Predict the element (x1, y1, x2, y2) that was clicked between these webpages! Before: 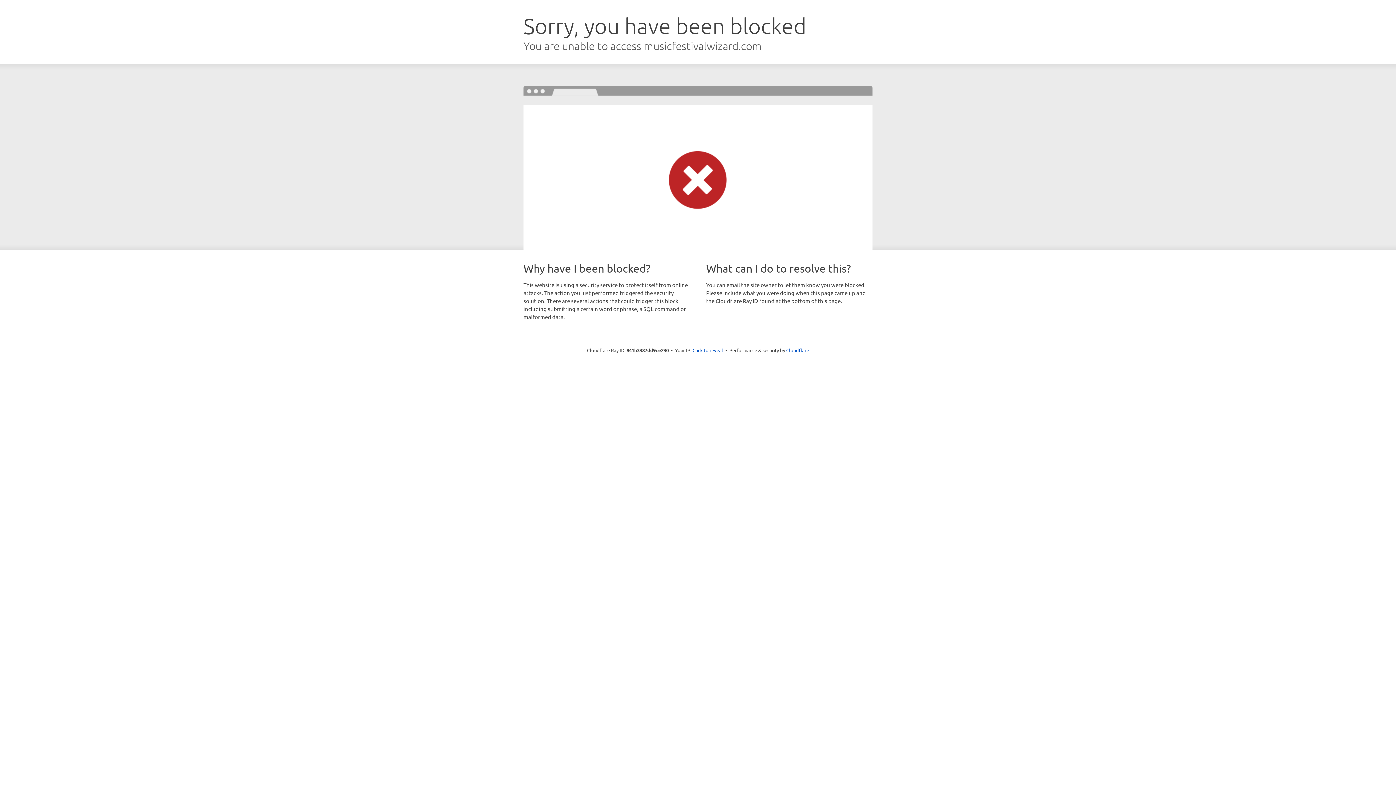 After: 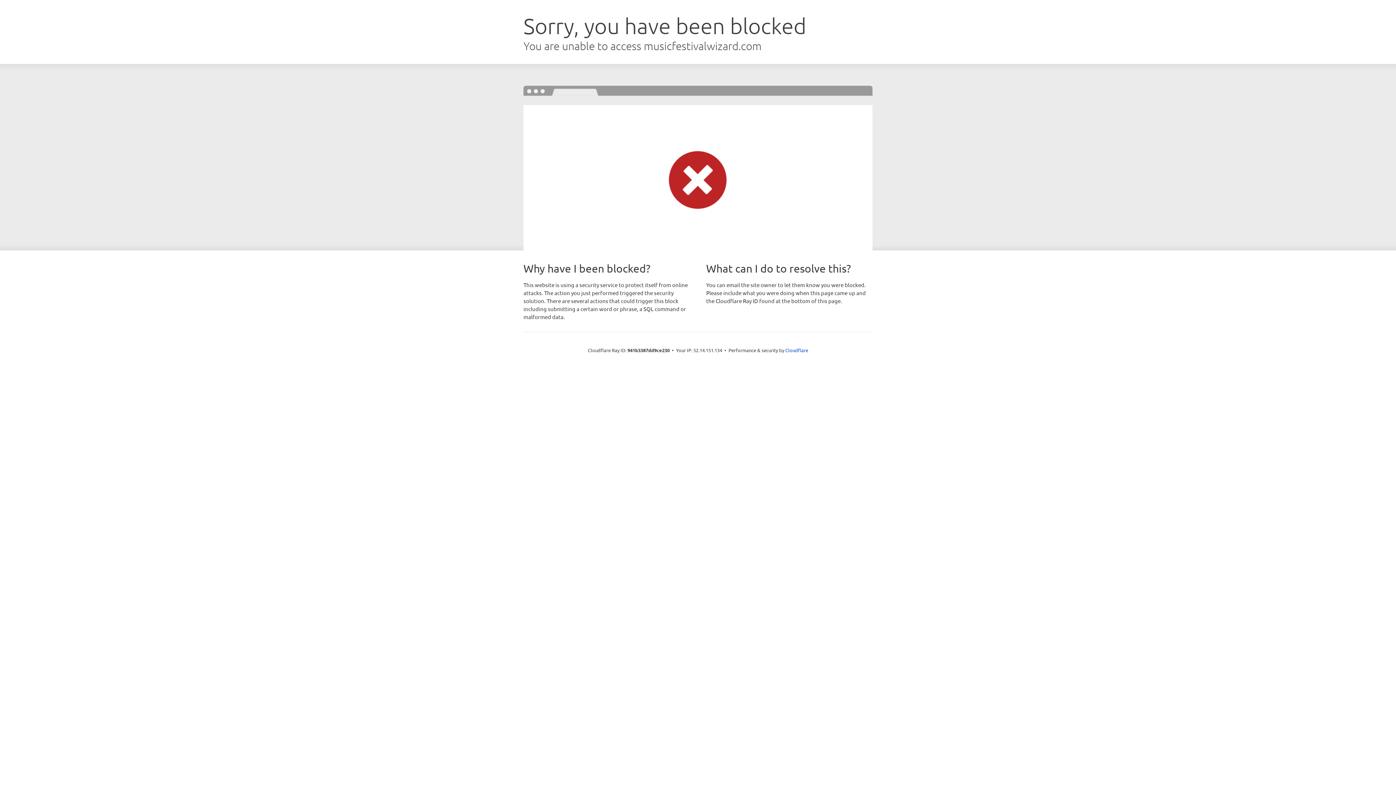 Action: label: Click to reveal bbox: (692, 346, 723, 353)